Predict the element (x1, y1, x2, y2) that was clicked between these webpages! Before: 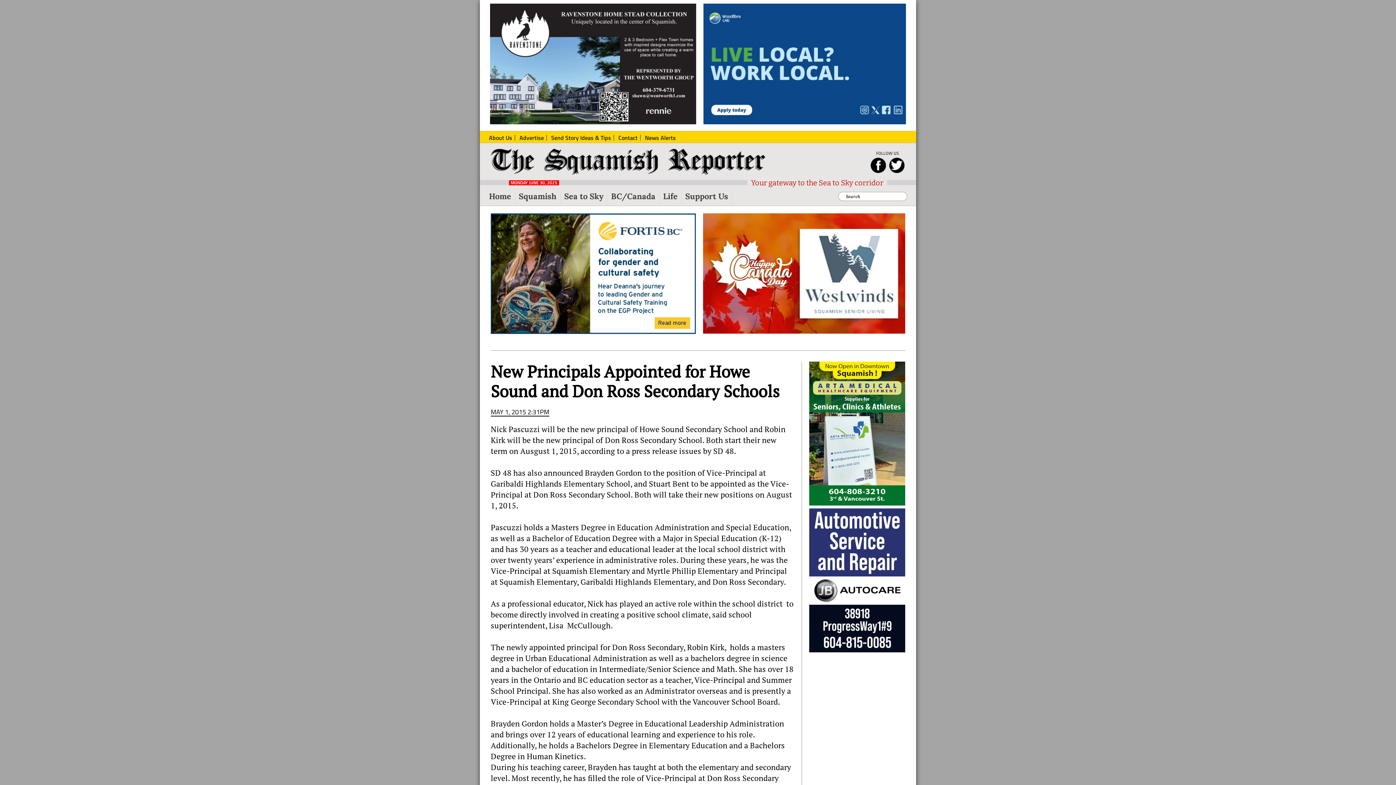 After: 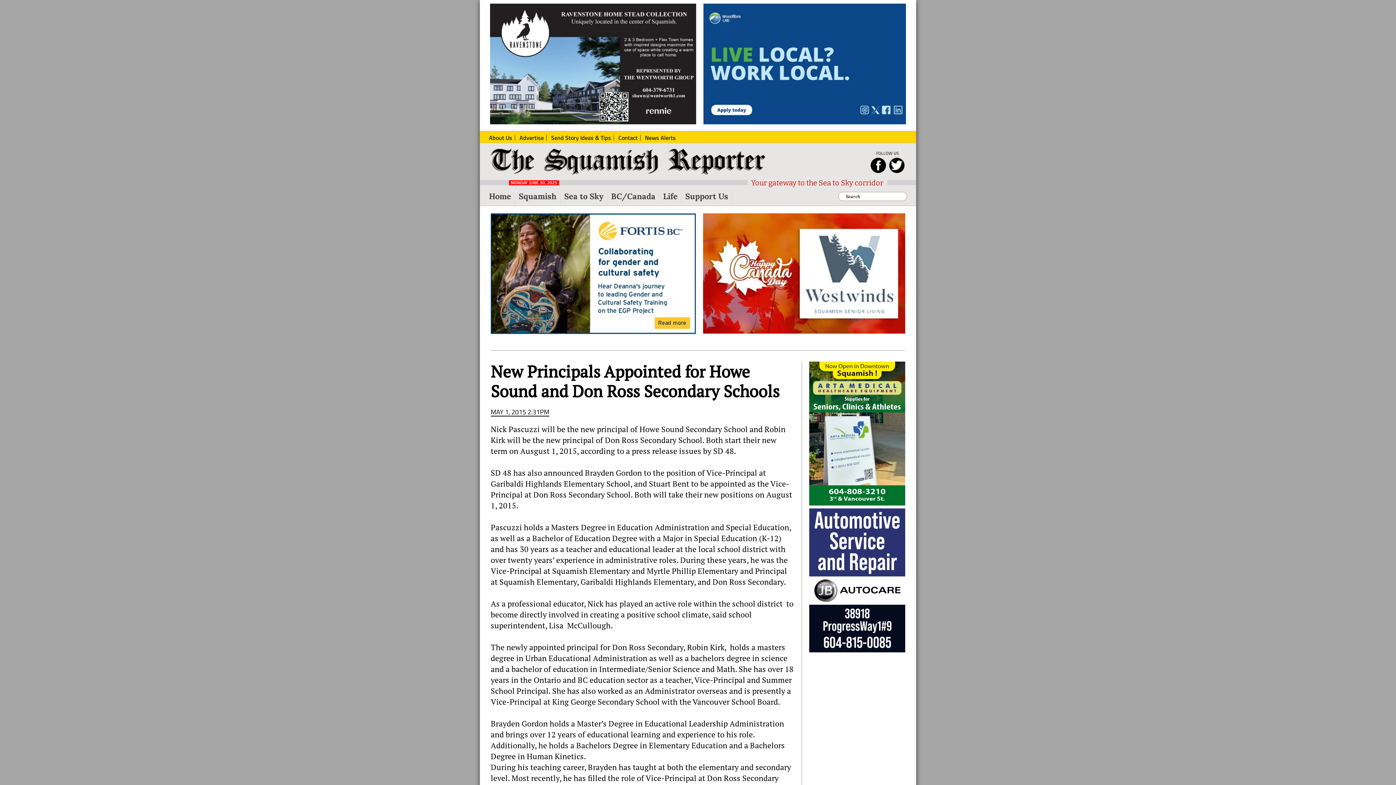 Action: bbox: (703, 4, 906, 14)